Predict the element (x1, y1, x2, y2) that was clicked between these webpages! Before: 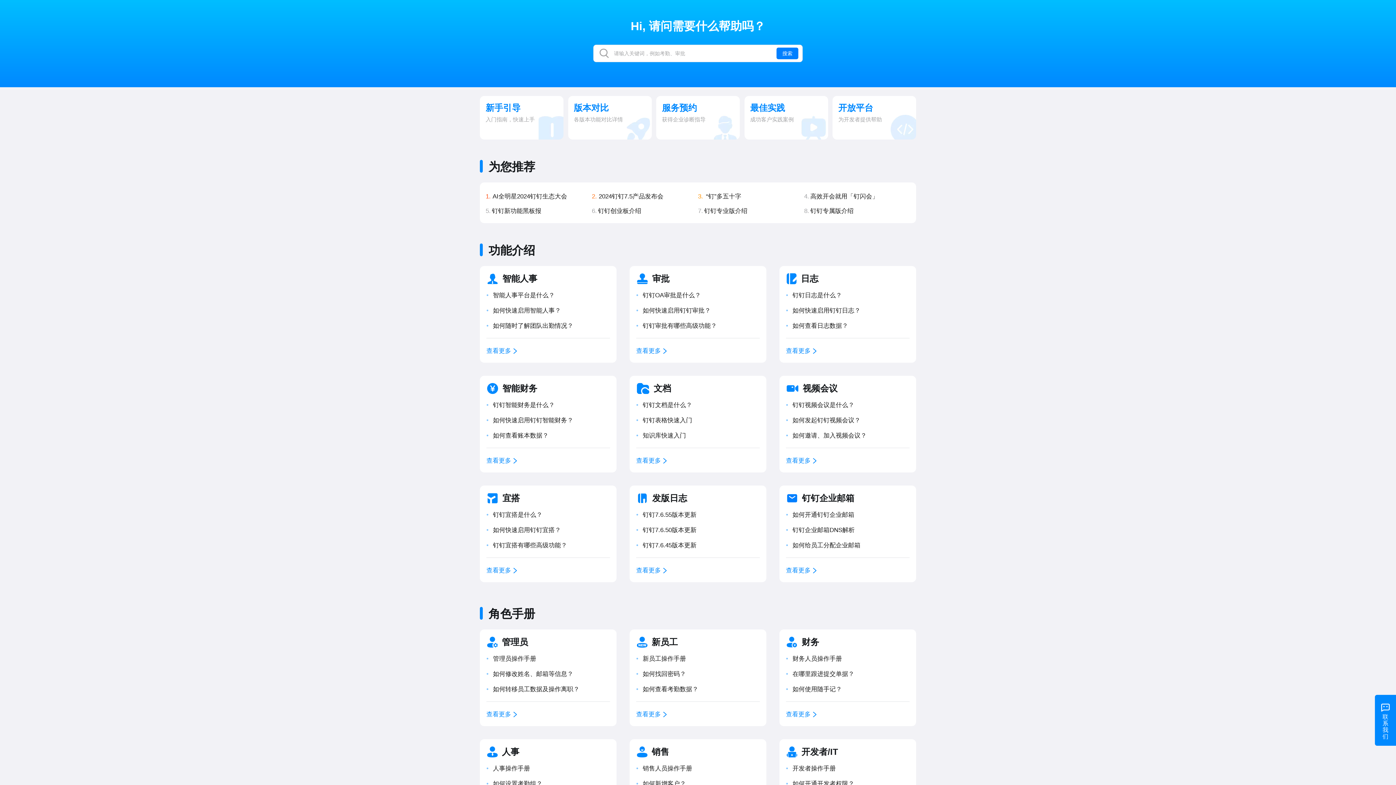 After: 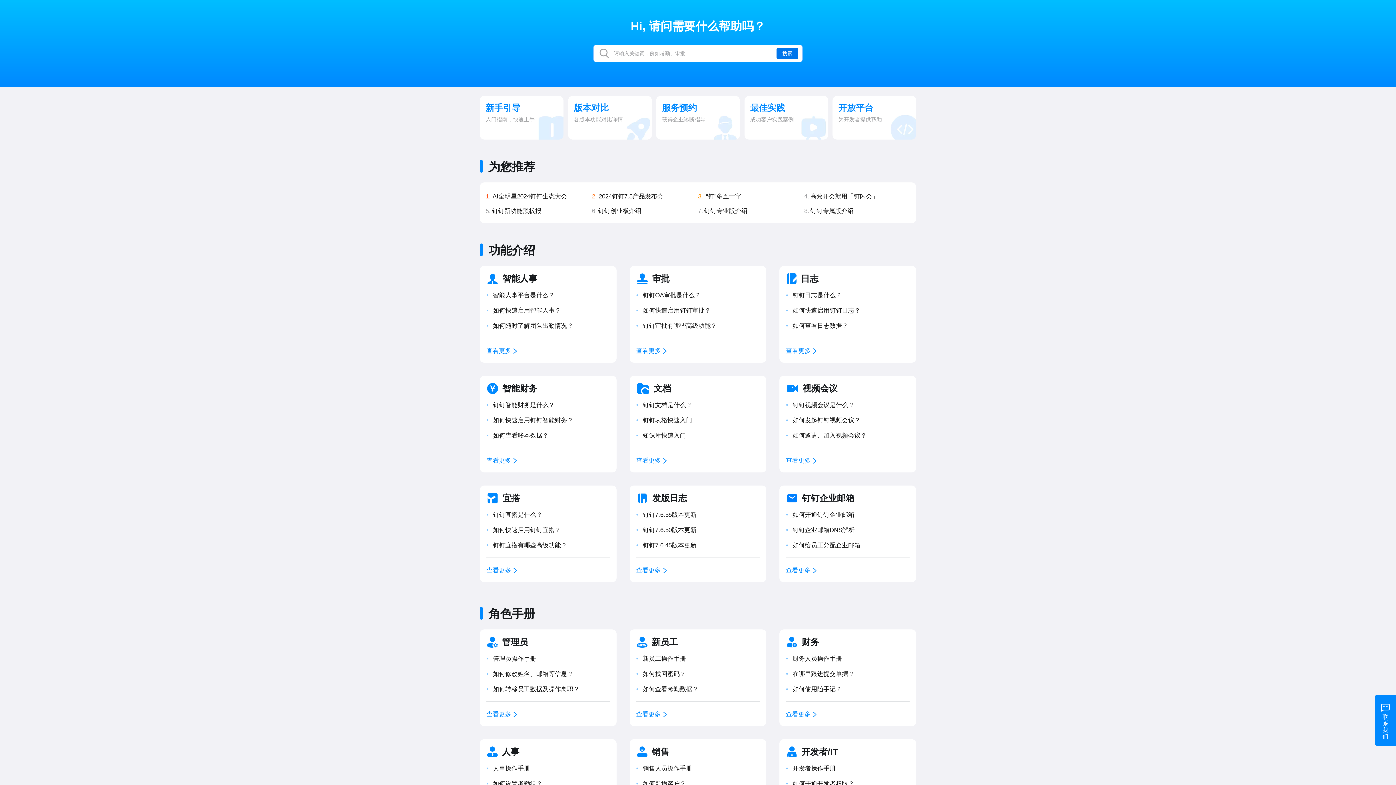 Action: bbox: (776, 47, 798, 59) label: 搜索